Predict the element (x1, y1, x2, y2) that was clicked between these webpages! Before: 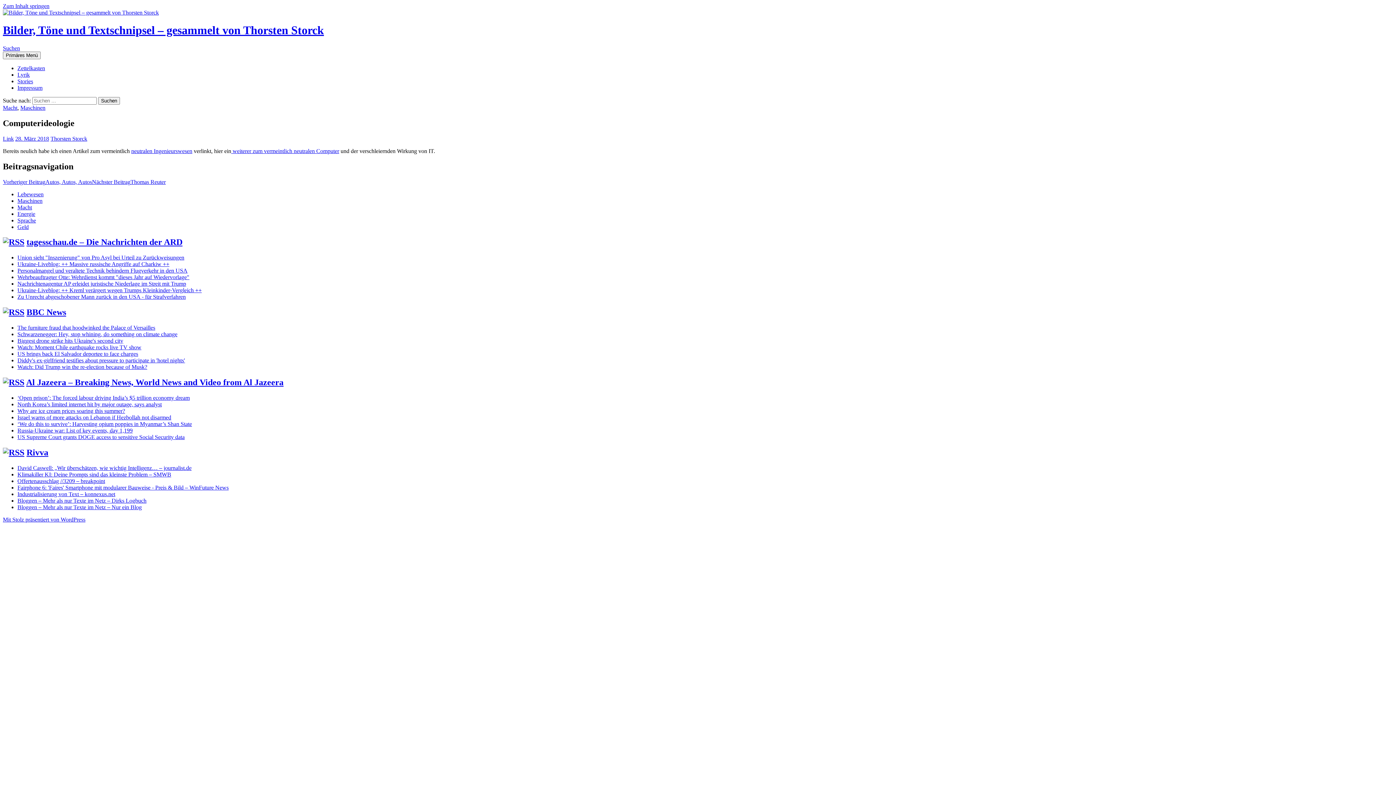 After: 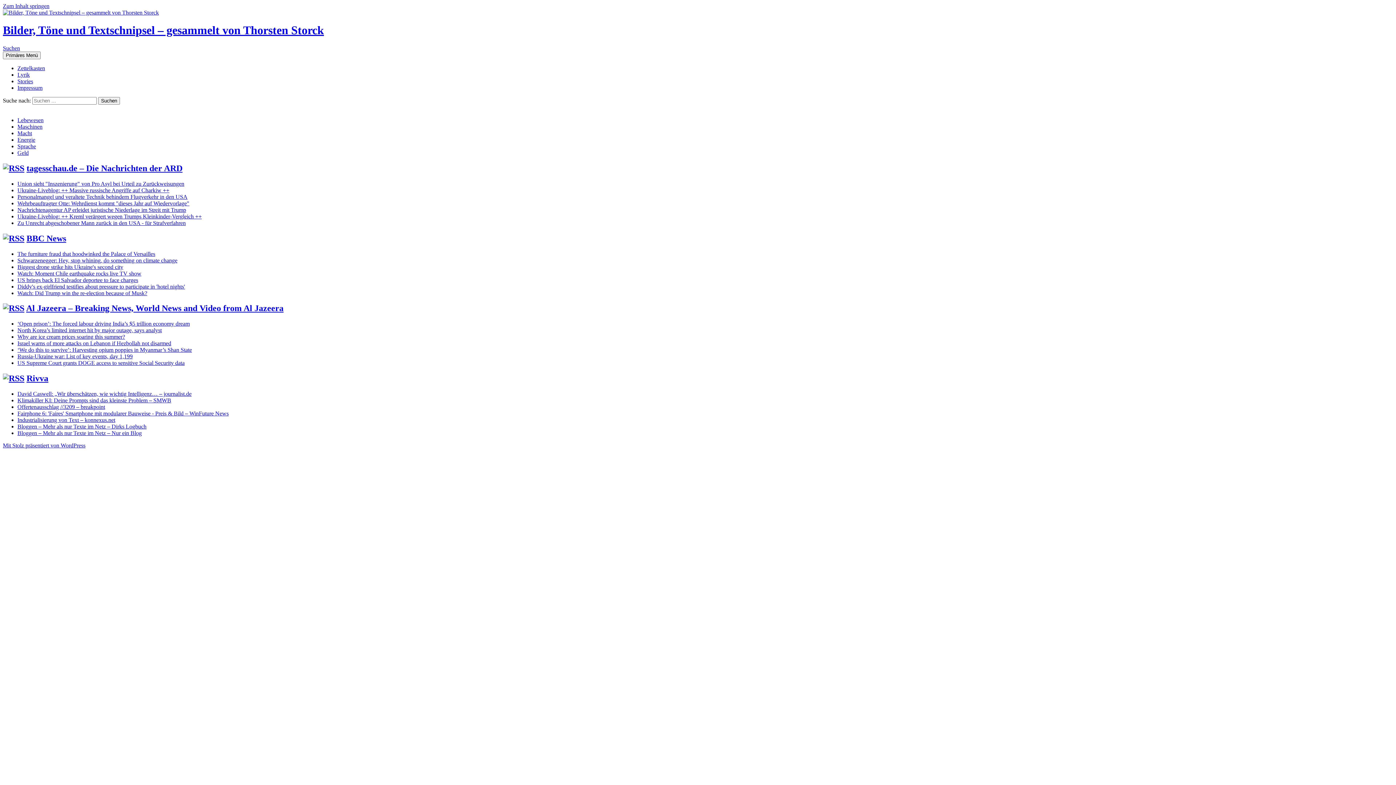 Action: bbox: (2, 9, 158, 15)